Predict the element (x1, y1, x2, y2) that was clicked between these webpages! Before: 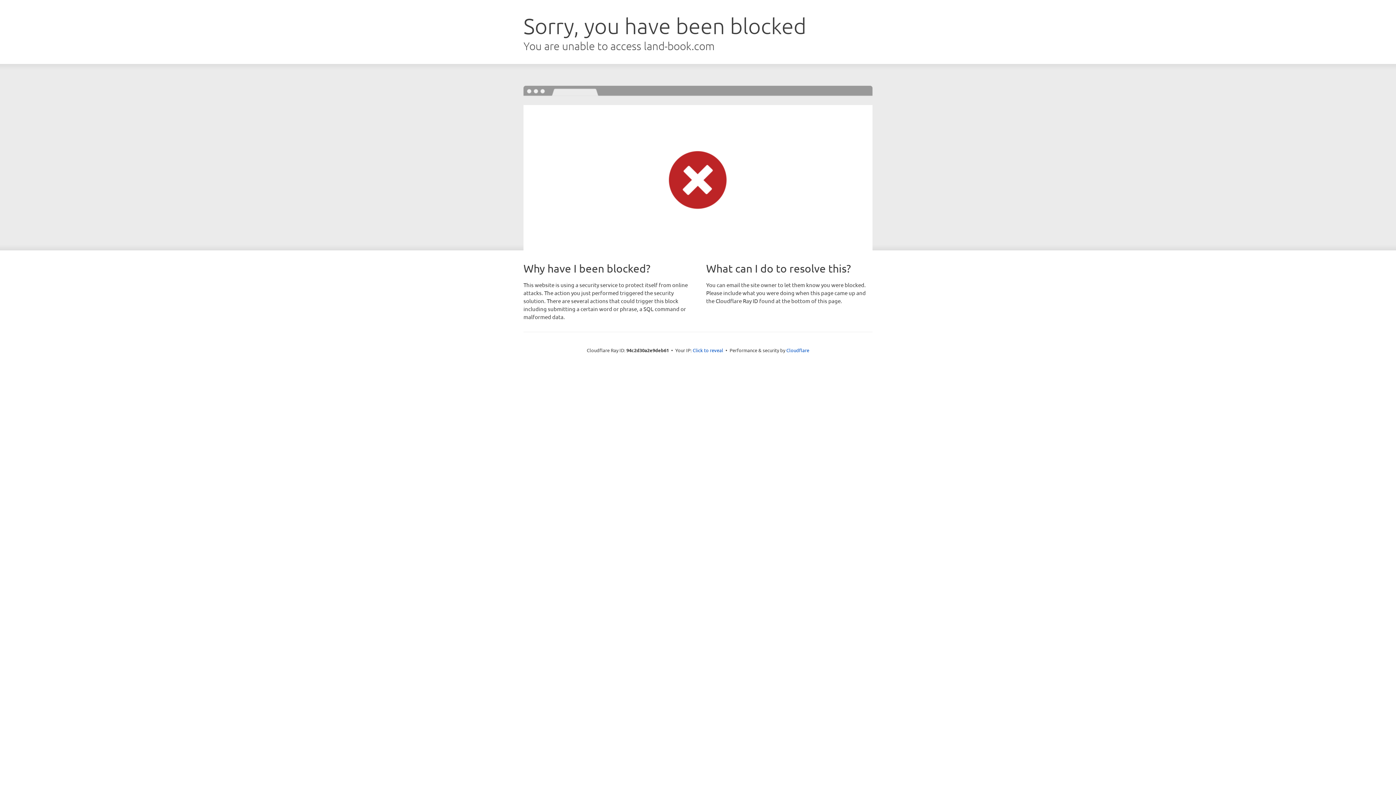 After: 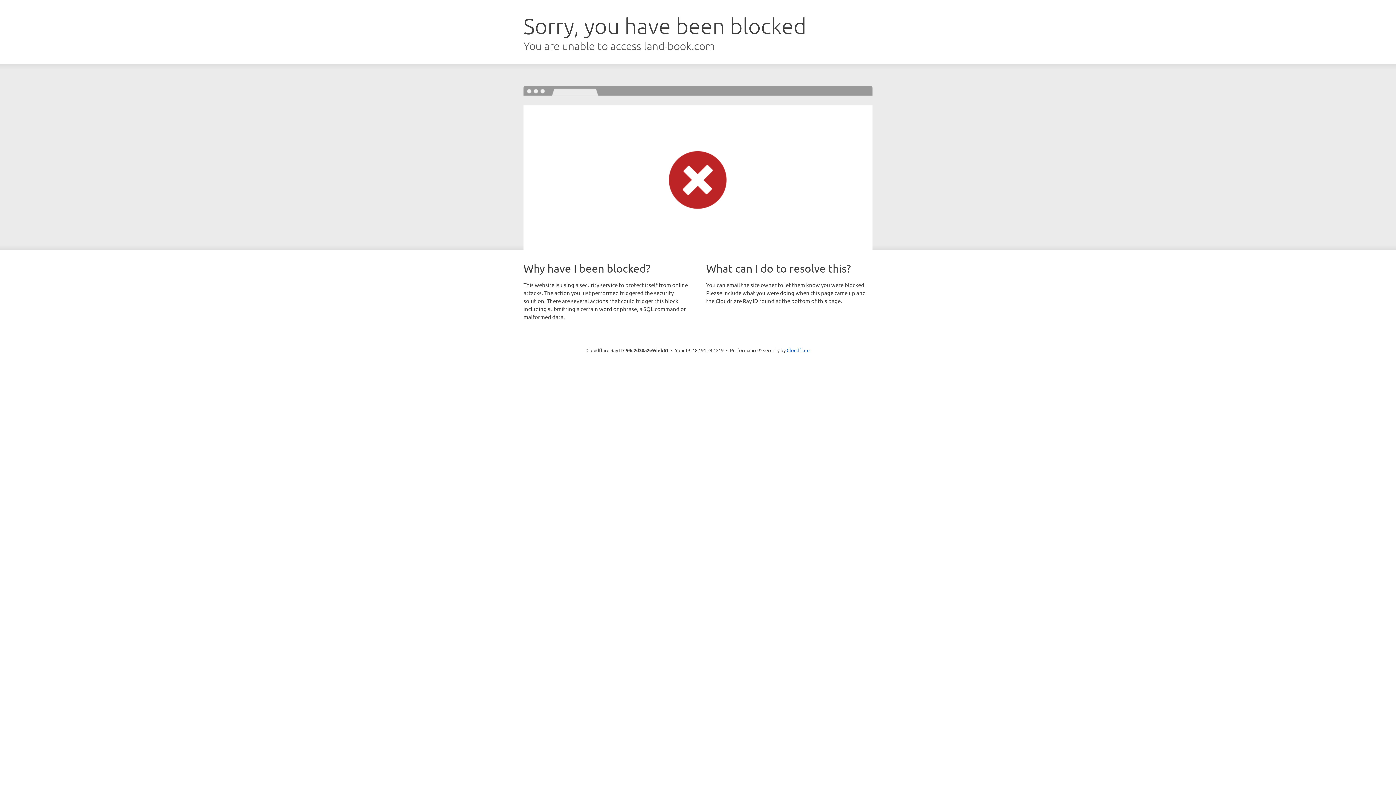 Action: bbox: (692, 346, 723, 353) label: Click to reveal